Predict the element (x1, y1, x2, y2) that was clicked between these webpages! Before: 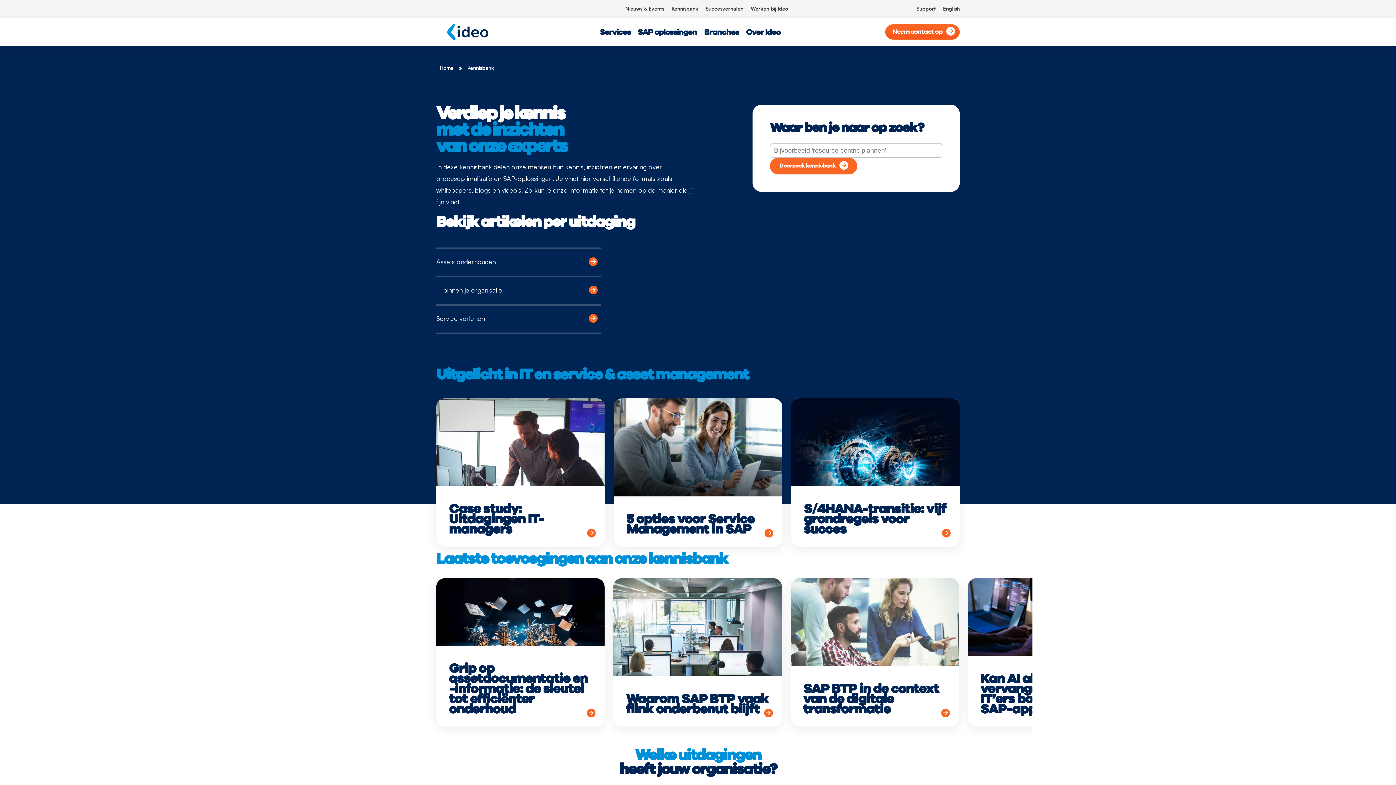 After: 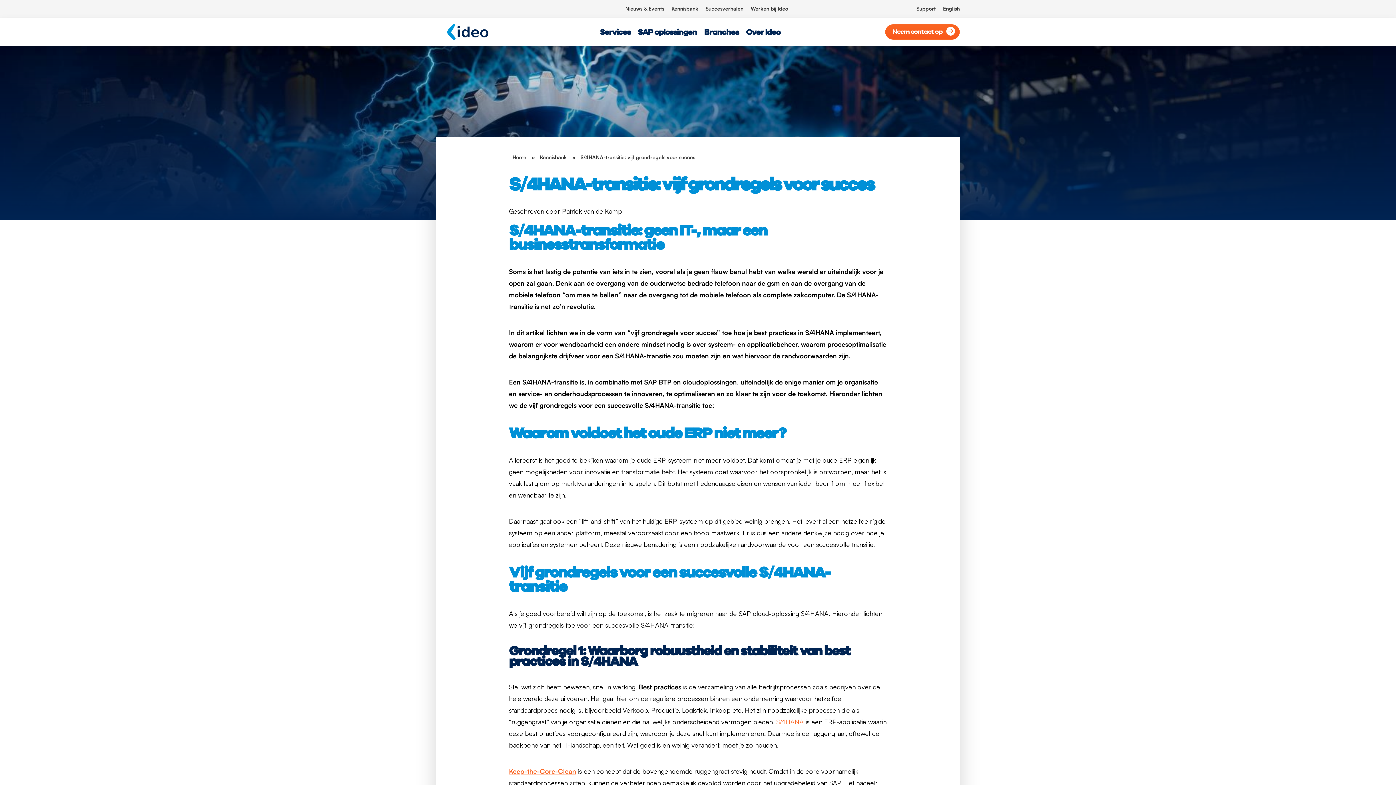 Action: bbox: (791, 398, 959, 546) label: S/4HANA-transitie: vijf grondregels voor succes